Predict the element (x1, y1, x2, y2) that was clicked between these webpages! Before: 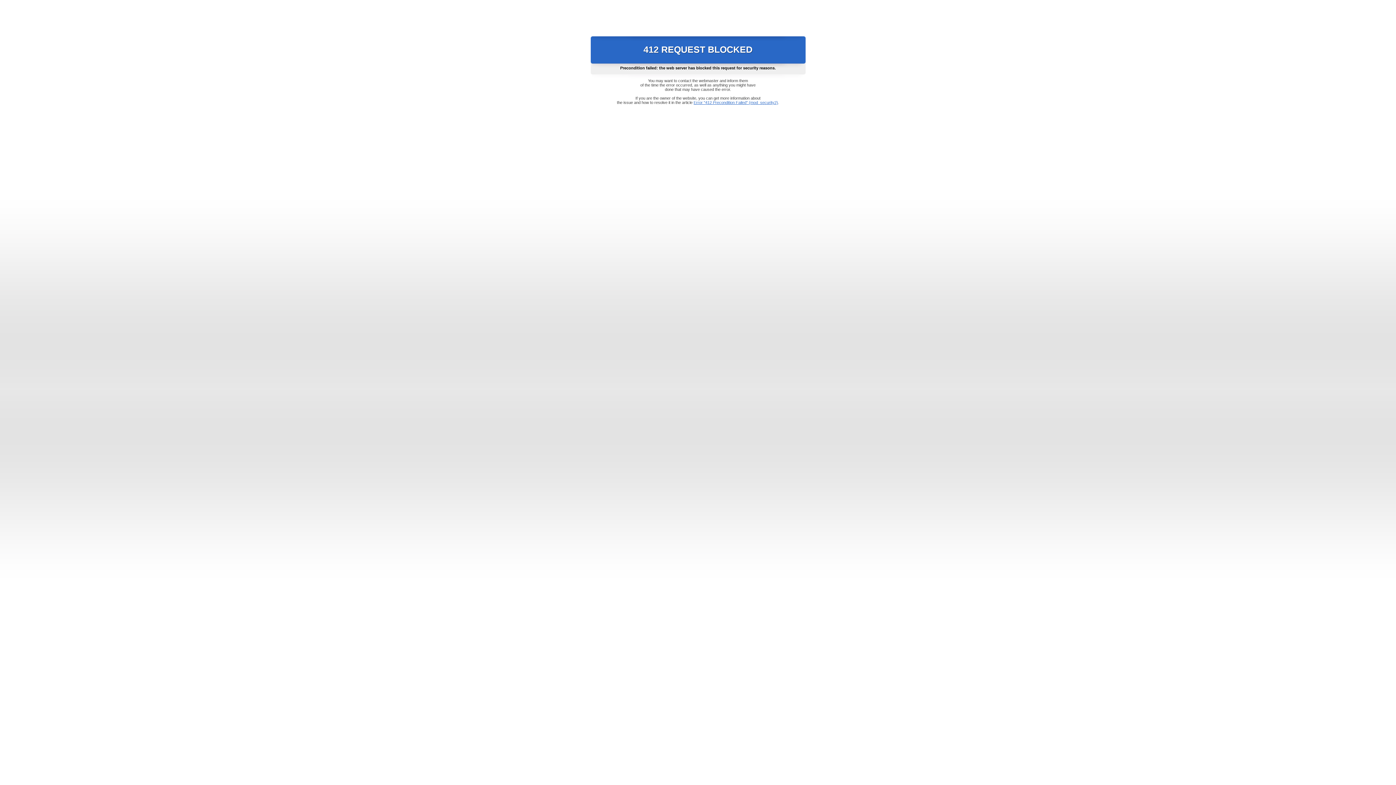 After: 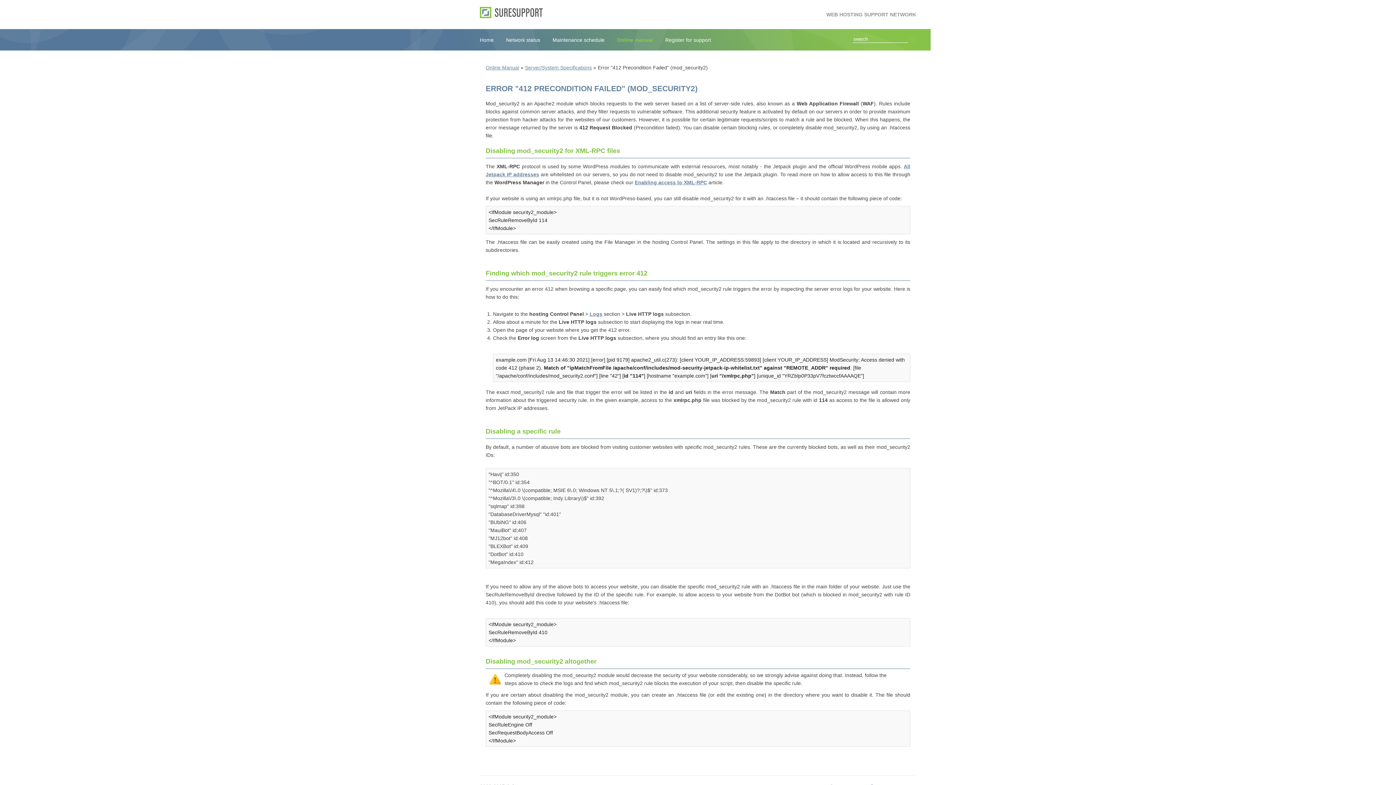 Action: bbox: (693, 100, 778, 104) label: Error "412 Precondition Failed" (mod_security2)